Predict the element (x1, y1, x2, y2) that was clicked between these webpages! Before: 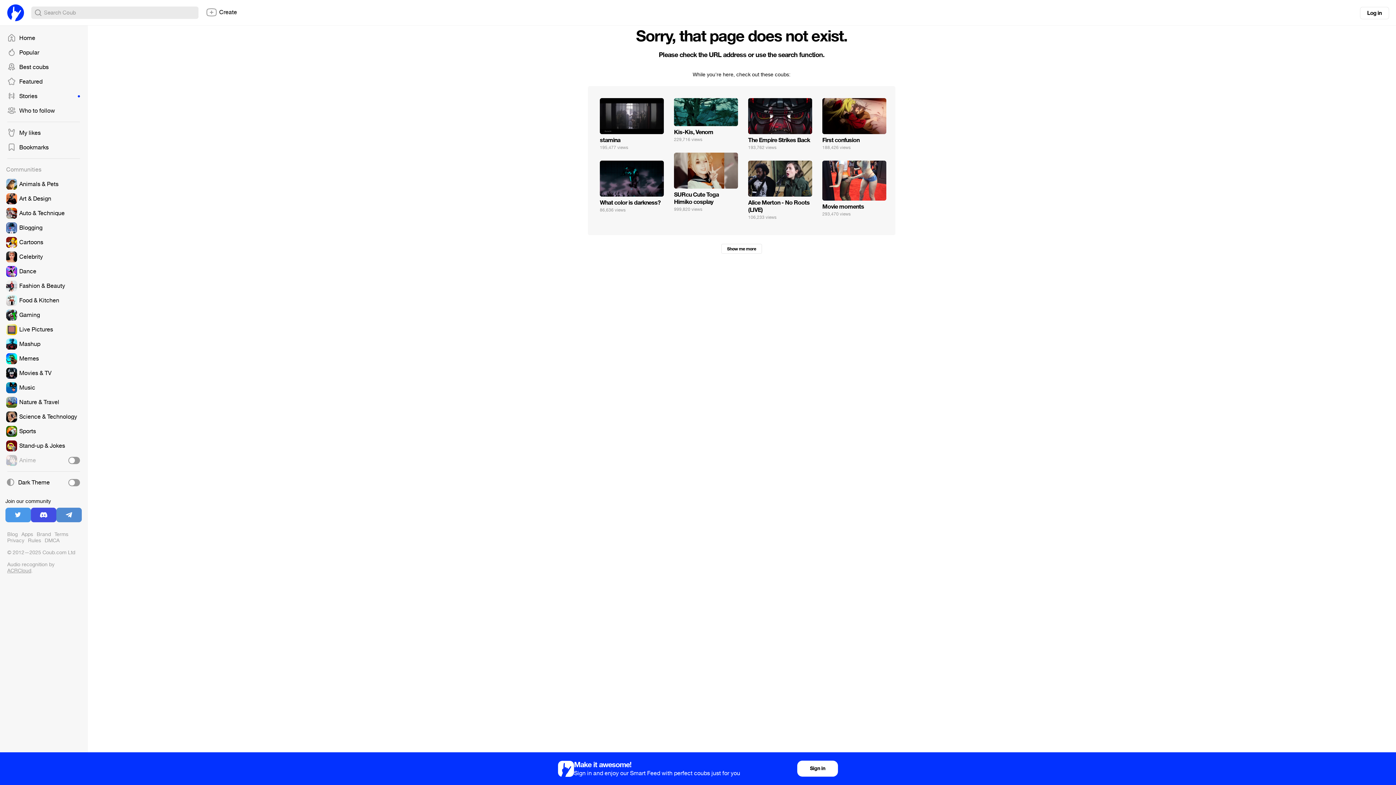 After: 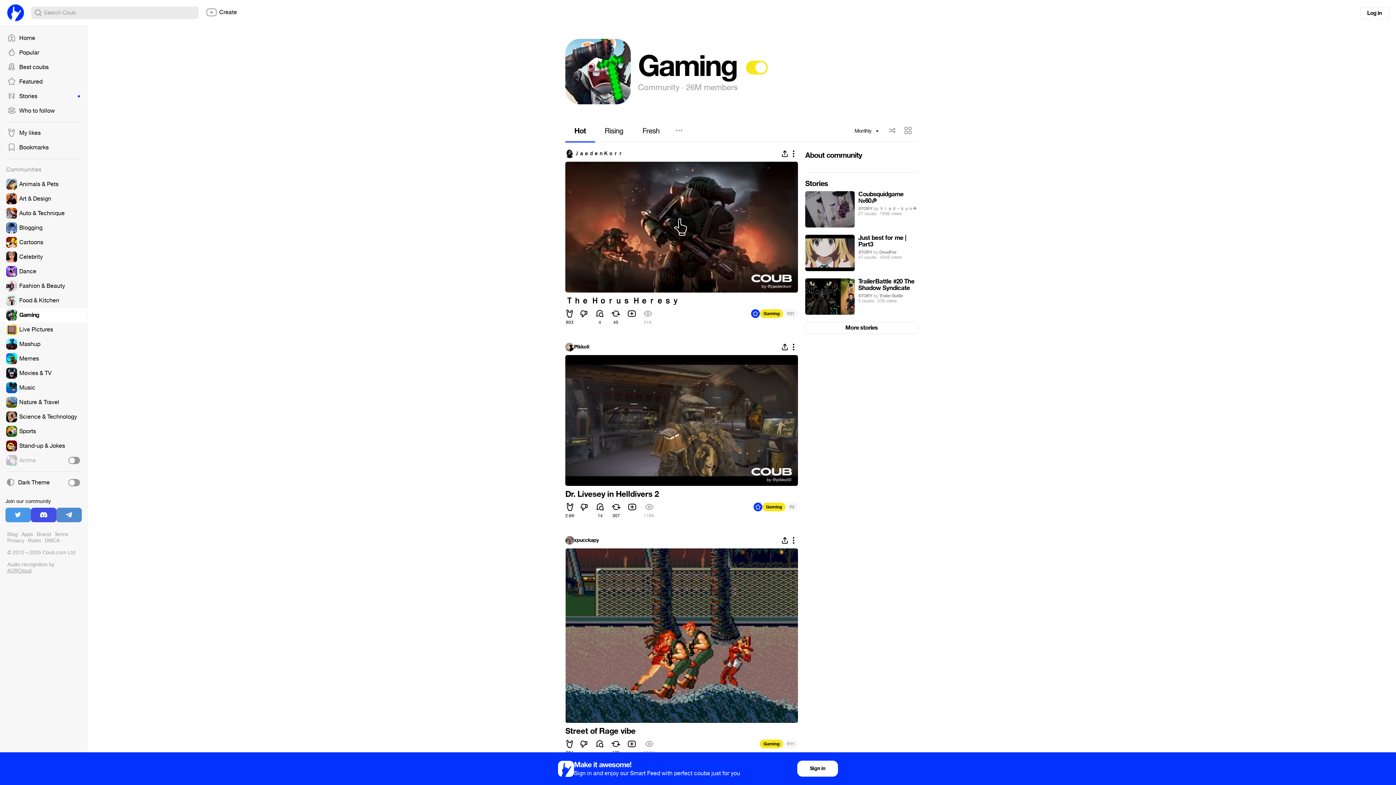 Action: bbox: (0, 308, 87, 322)